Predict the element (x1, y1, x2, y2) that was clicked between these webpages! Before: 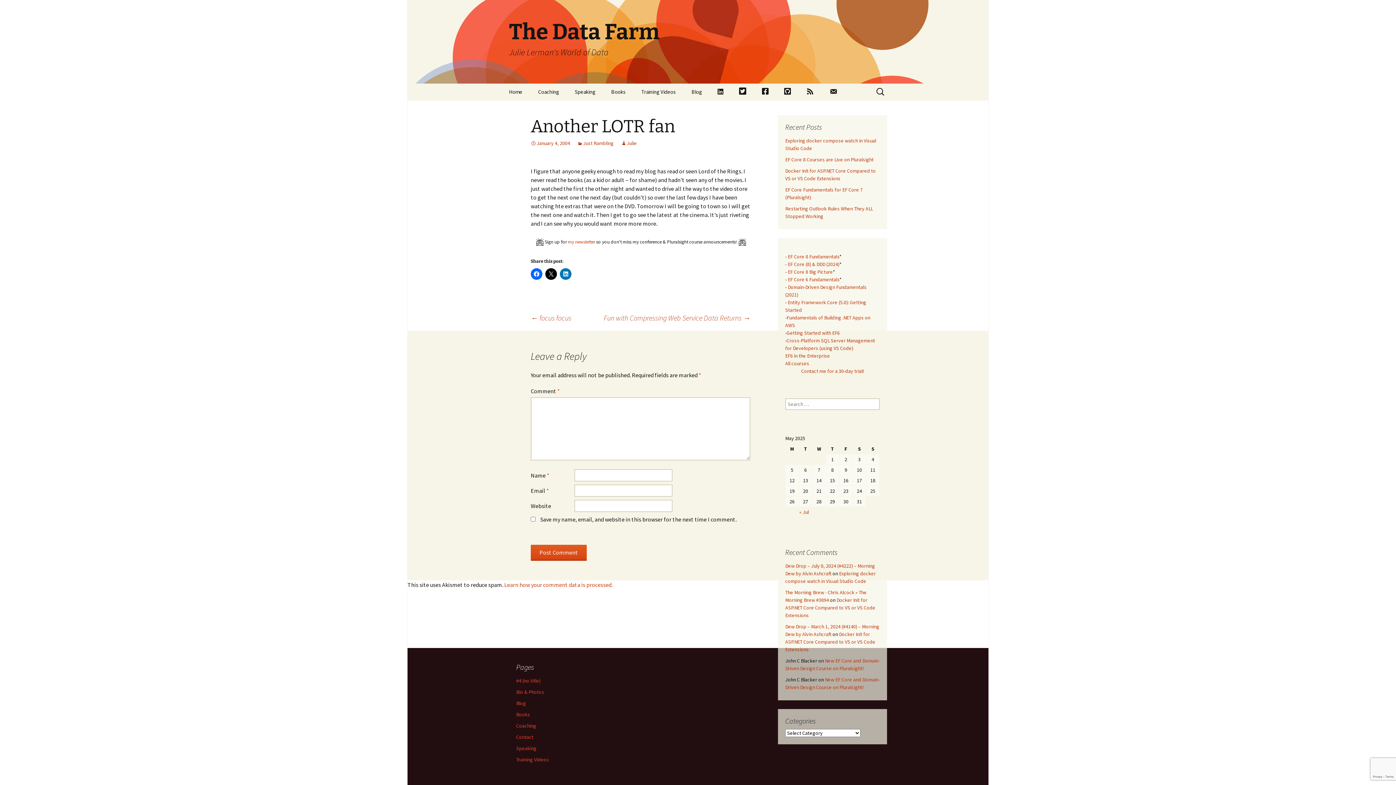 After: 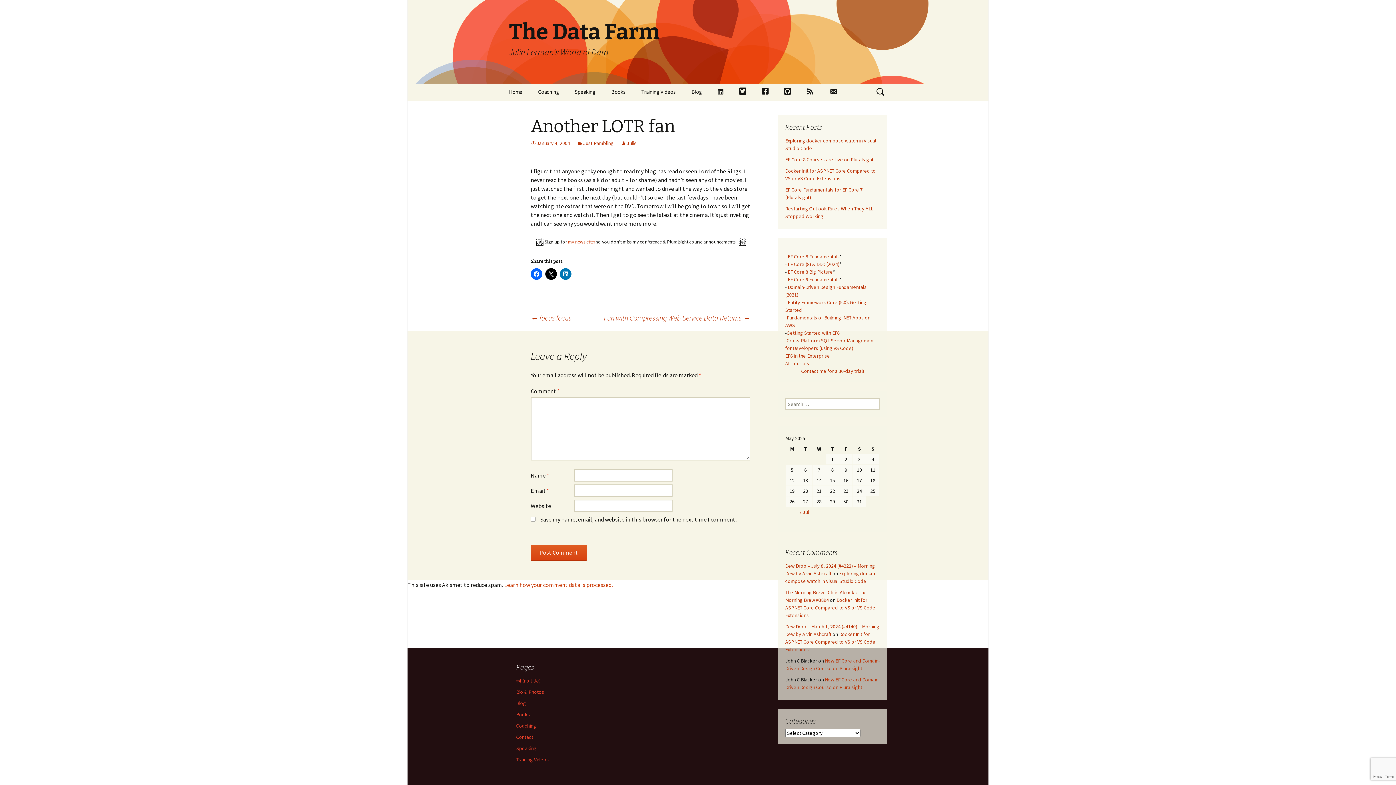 Action: bbox: (738, 237, 746, 245)